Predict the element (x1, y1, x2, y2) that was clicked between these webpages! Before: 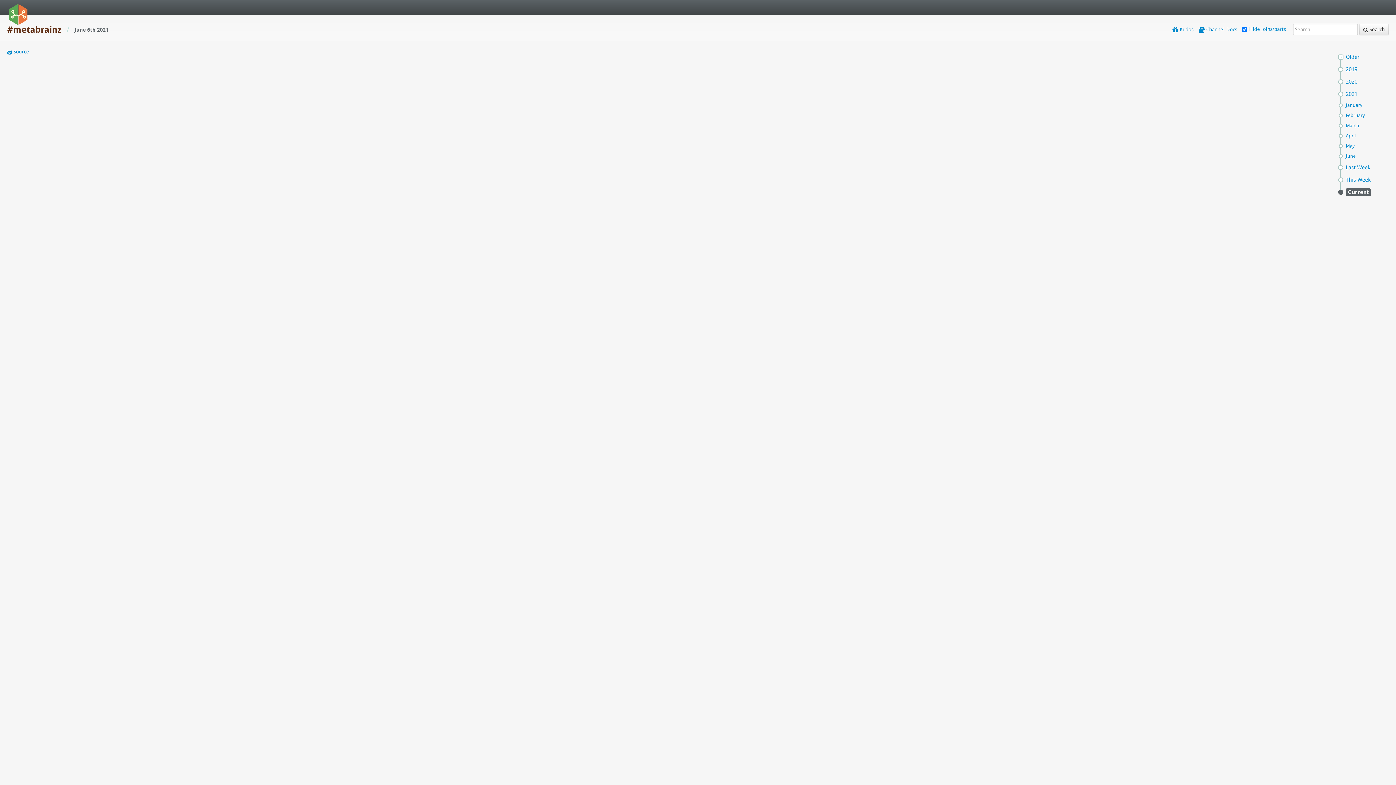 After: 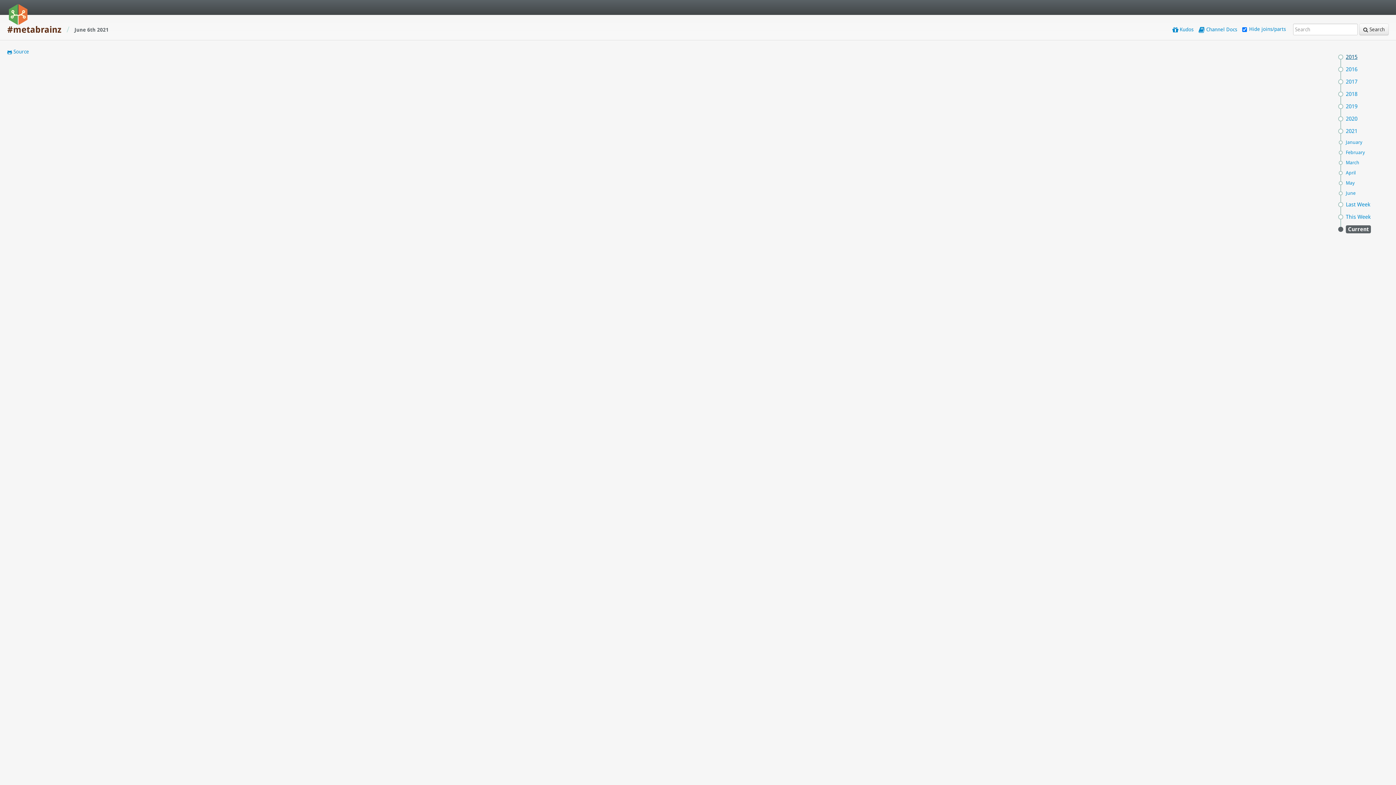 Action: label: Older bbox: (1338, 50, 1362, 63)